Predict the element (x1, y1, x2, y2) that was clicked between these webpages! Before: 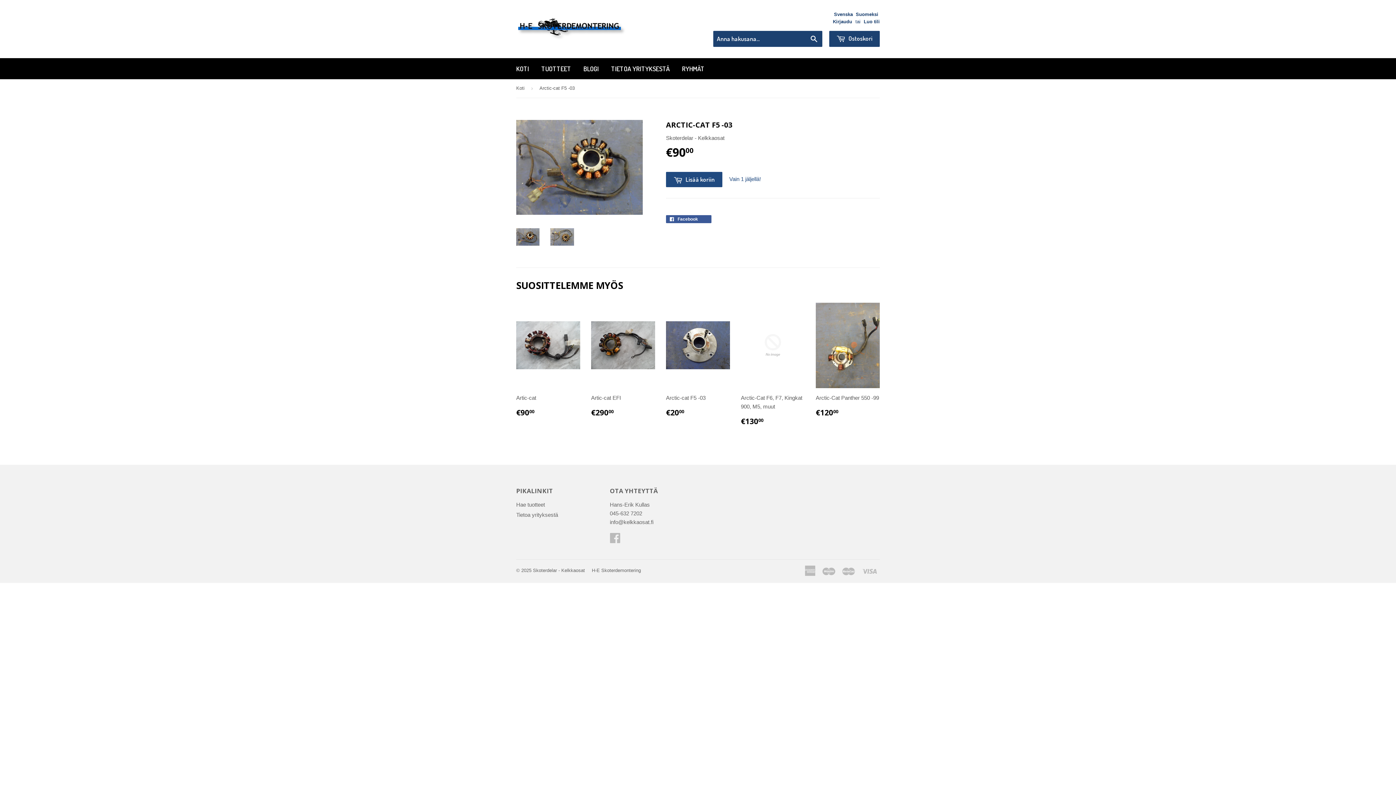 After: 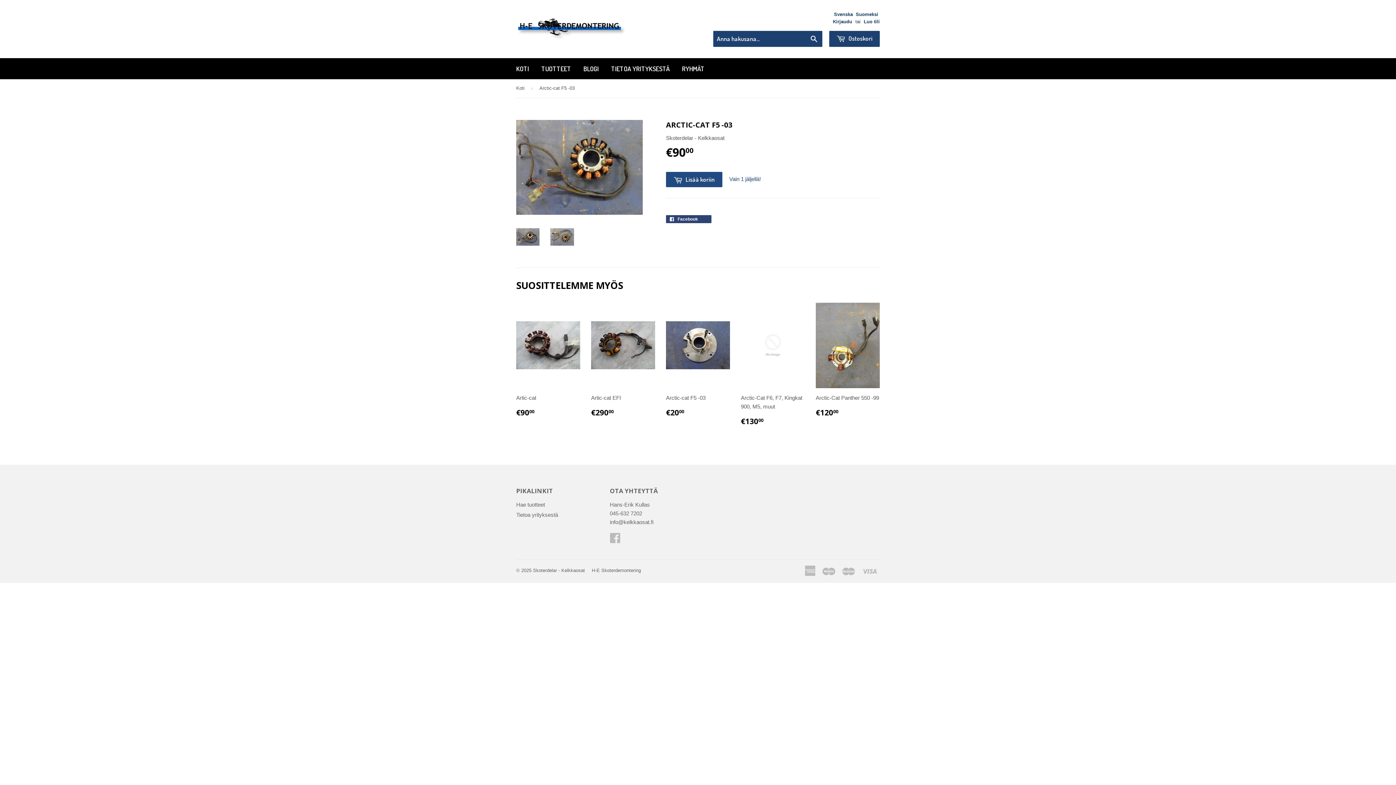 Action: bbox: (666, 215, 711, 223) label:  Facebook 0